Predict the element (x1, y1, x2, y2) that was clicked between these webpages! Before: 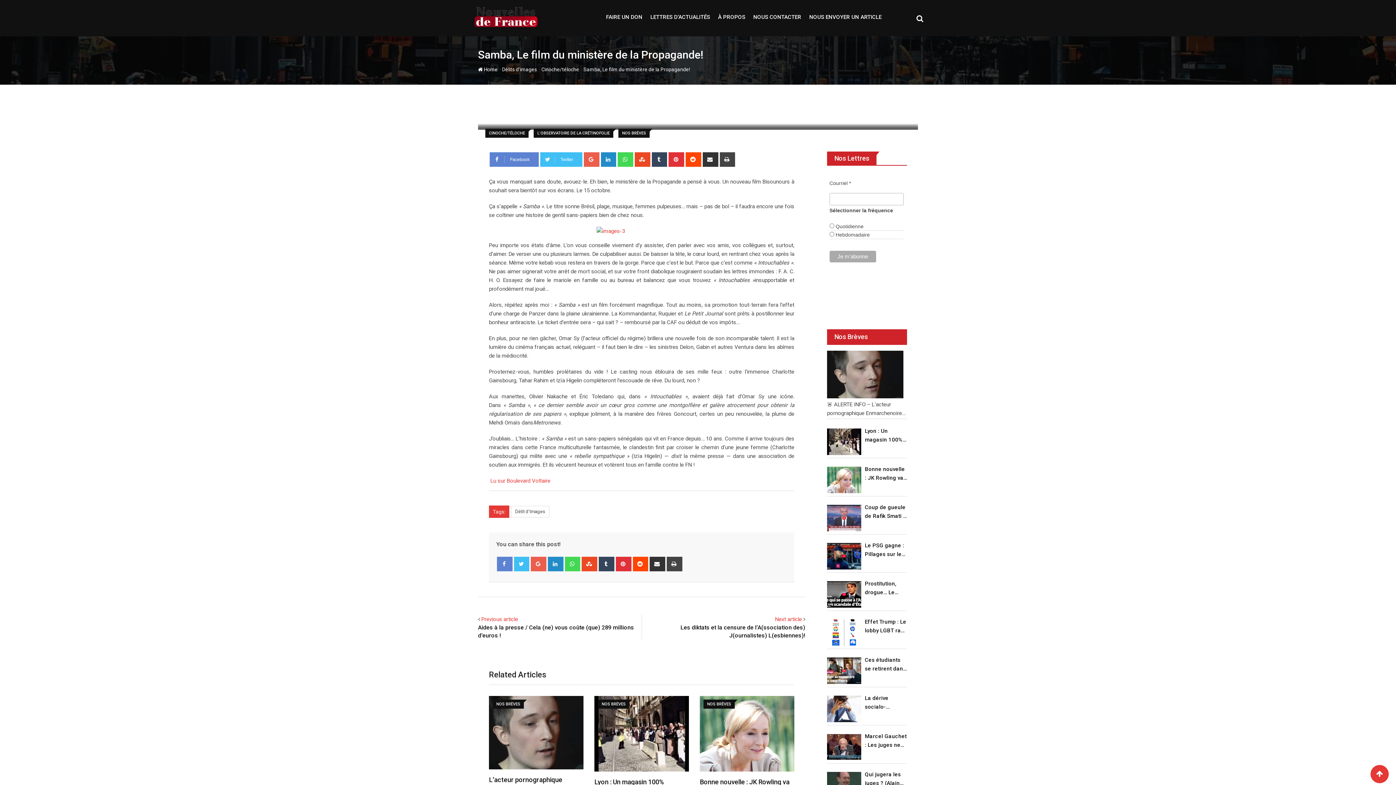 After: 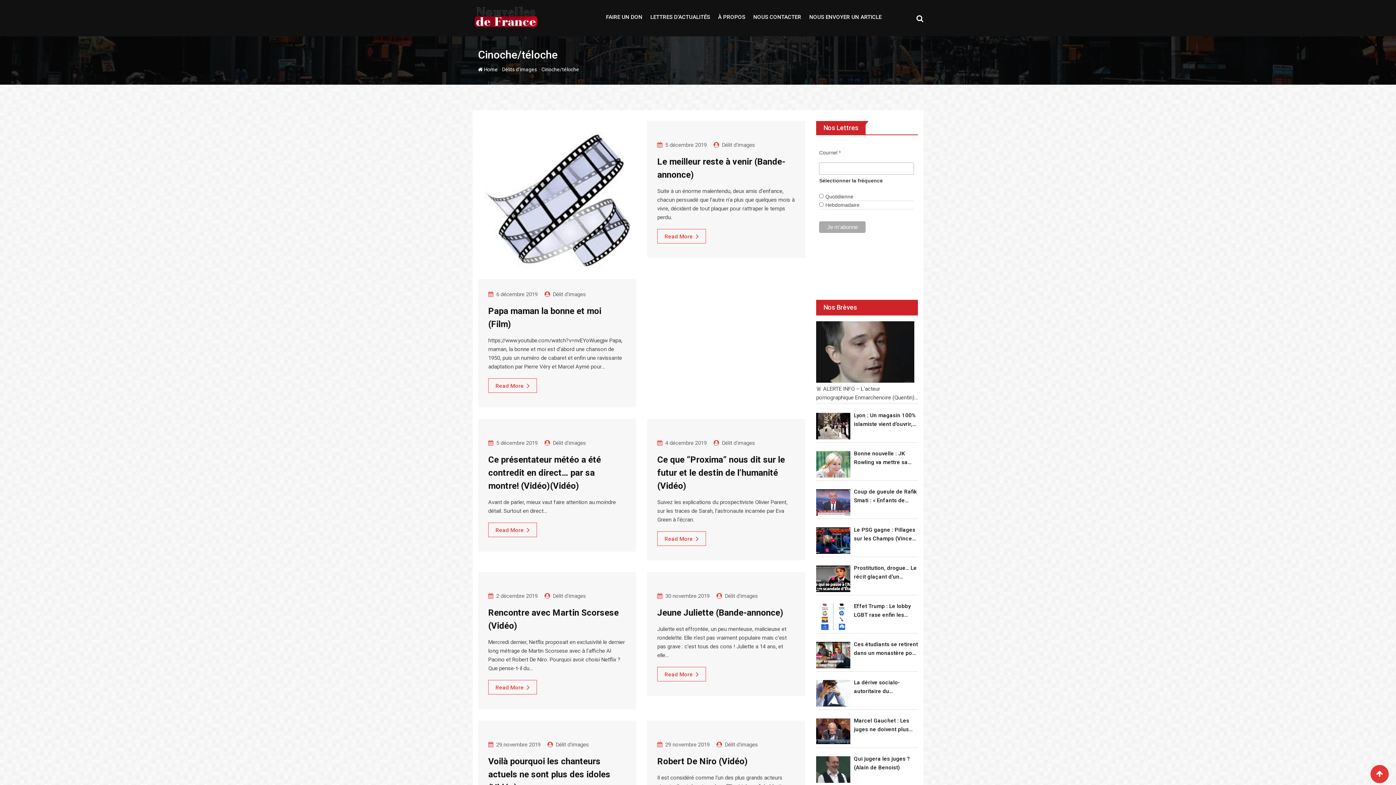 Action: bbox: (485, 129, 528, 136) label: CINOCHE/TÉLOCHE